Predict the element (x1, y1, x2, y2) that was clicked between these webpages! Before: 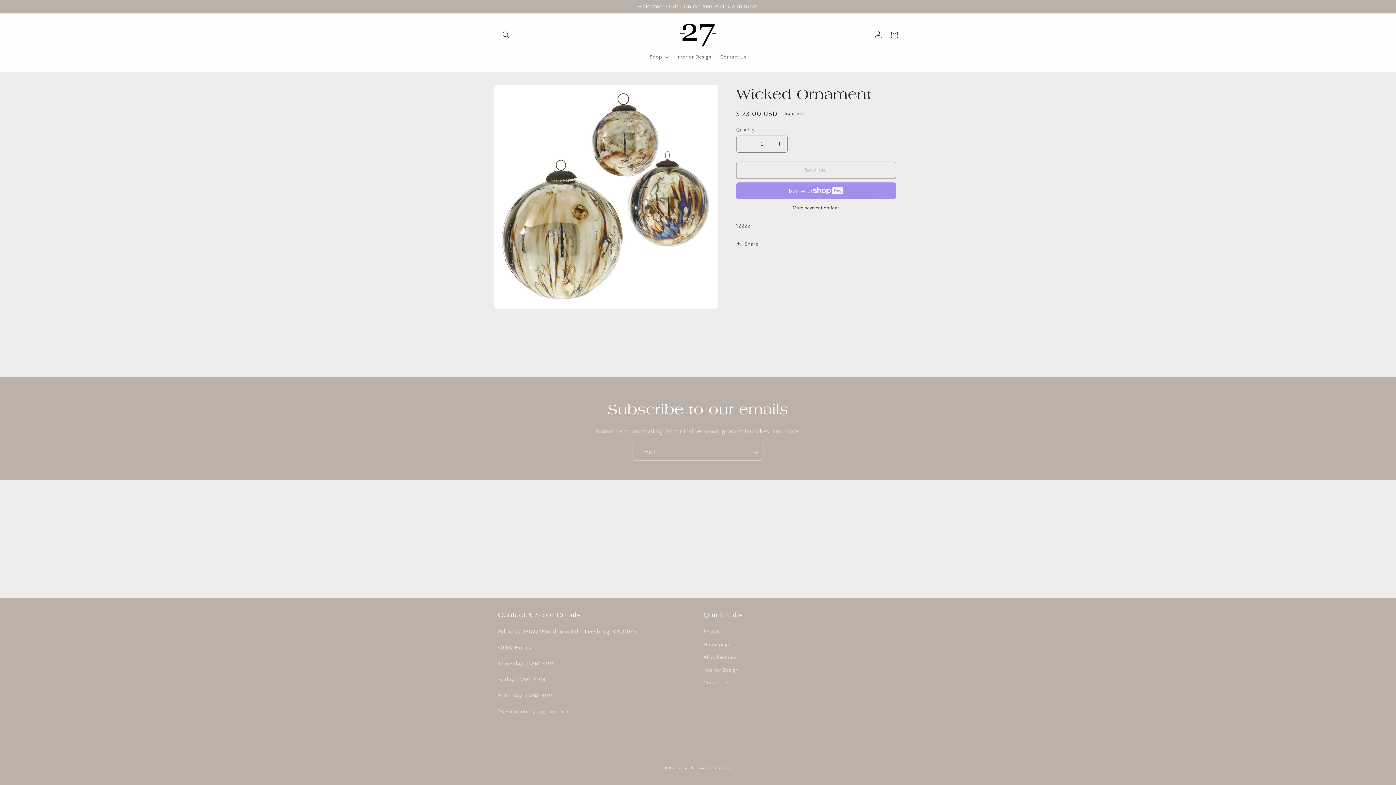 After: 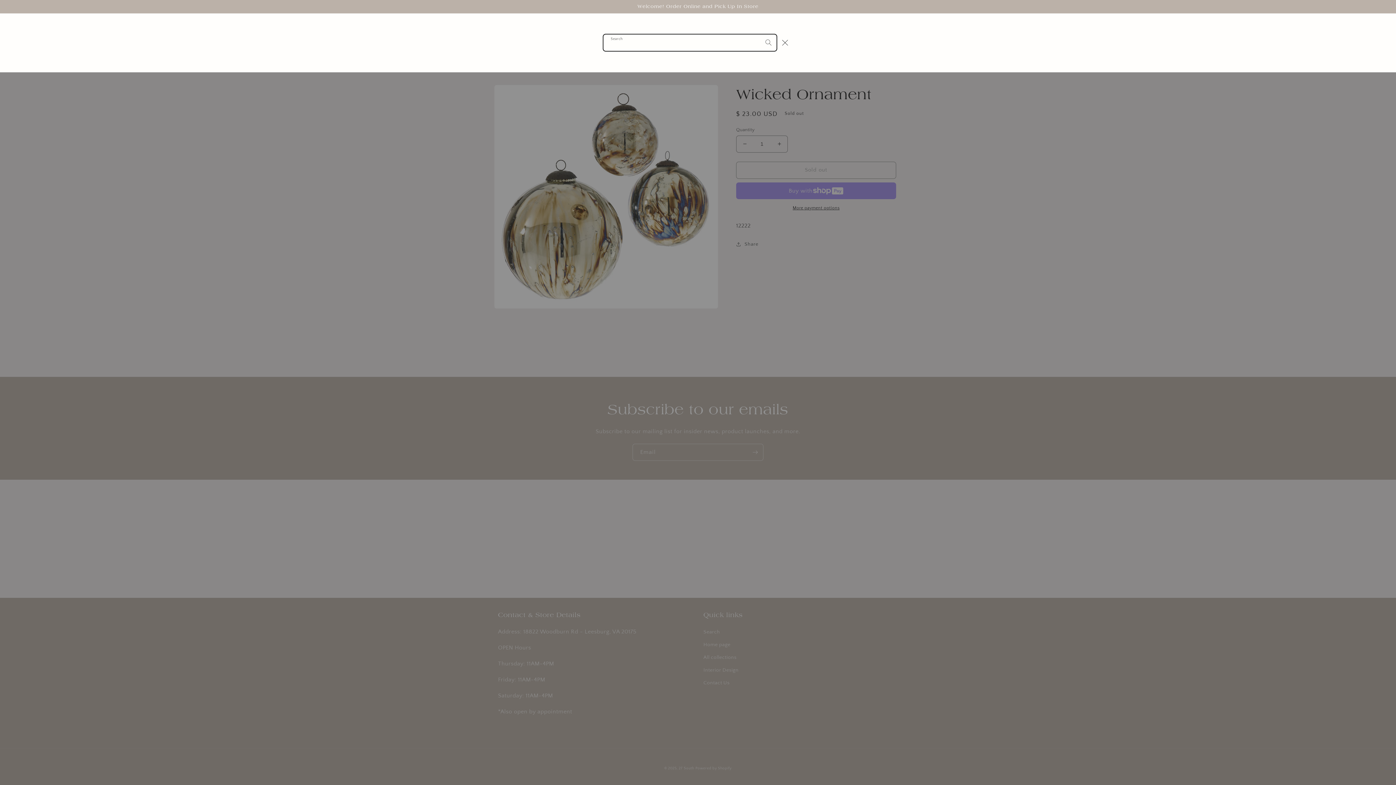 Action: bbox: (498, 27, 514, 43) label: Search